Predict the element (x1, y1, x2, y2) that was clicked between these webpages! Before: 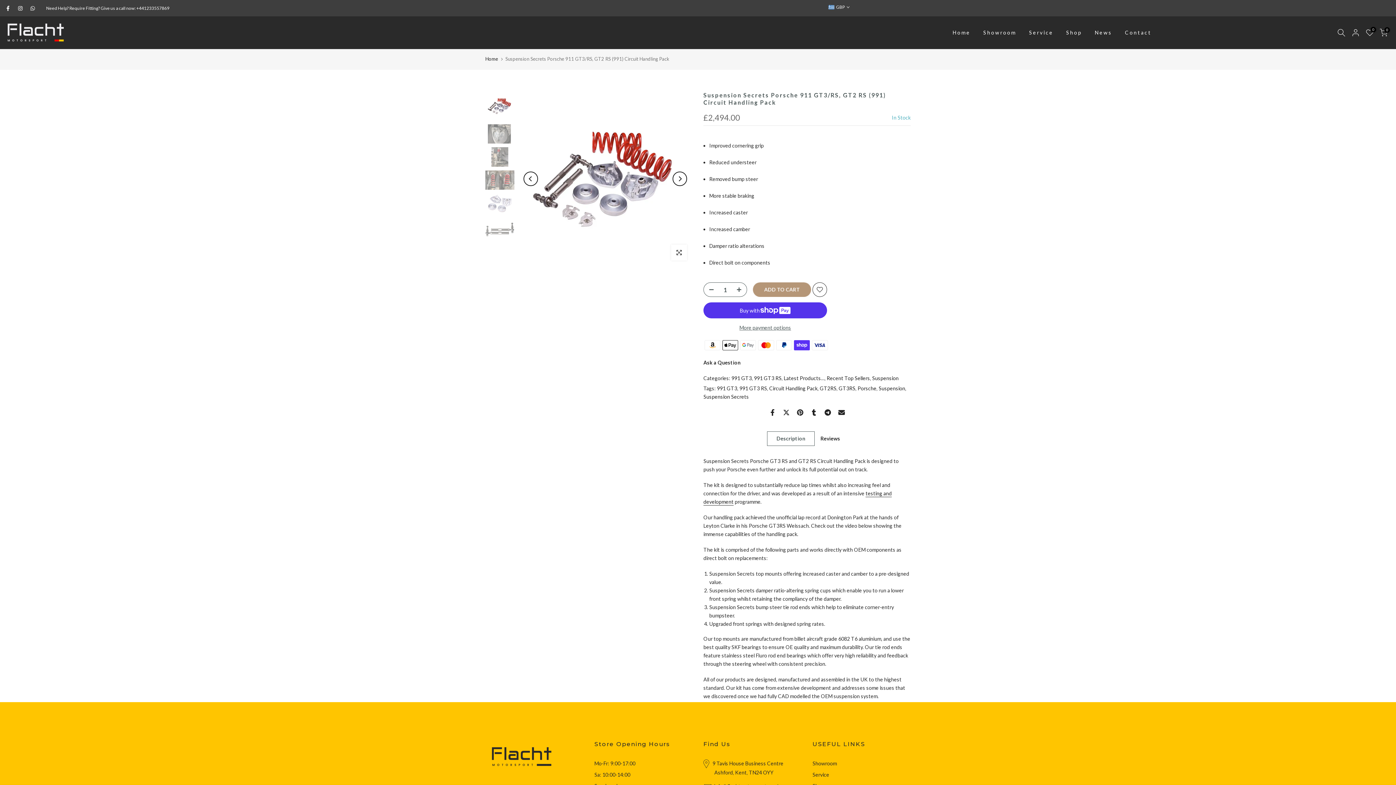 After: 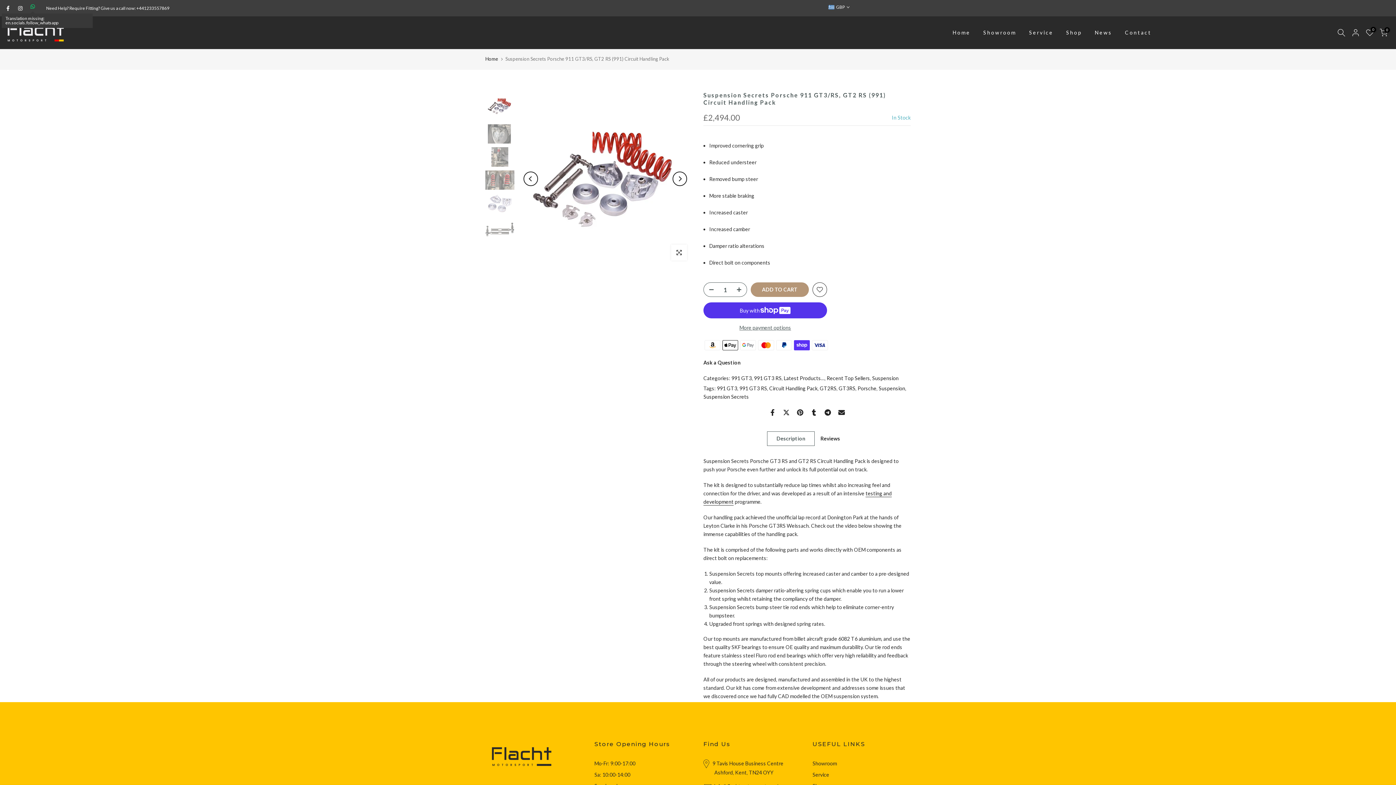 Action: bbox: (30, 3, 35, 12)